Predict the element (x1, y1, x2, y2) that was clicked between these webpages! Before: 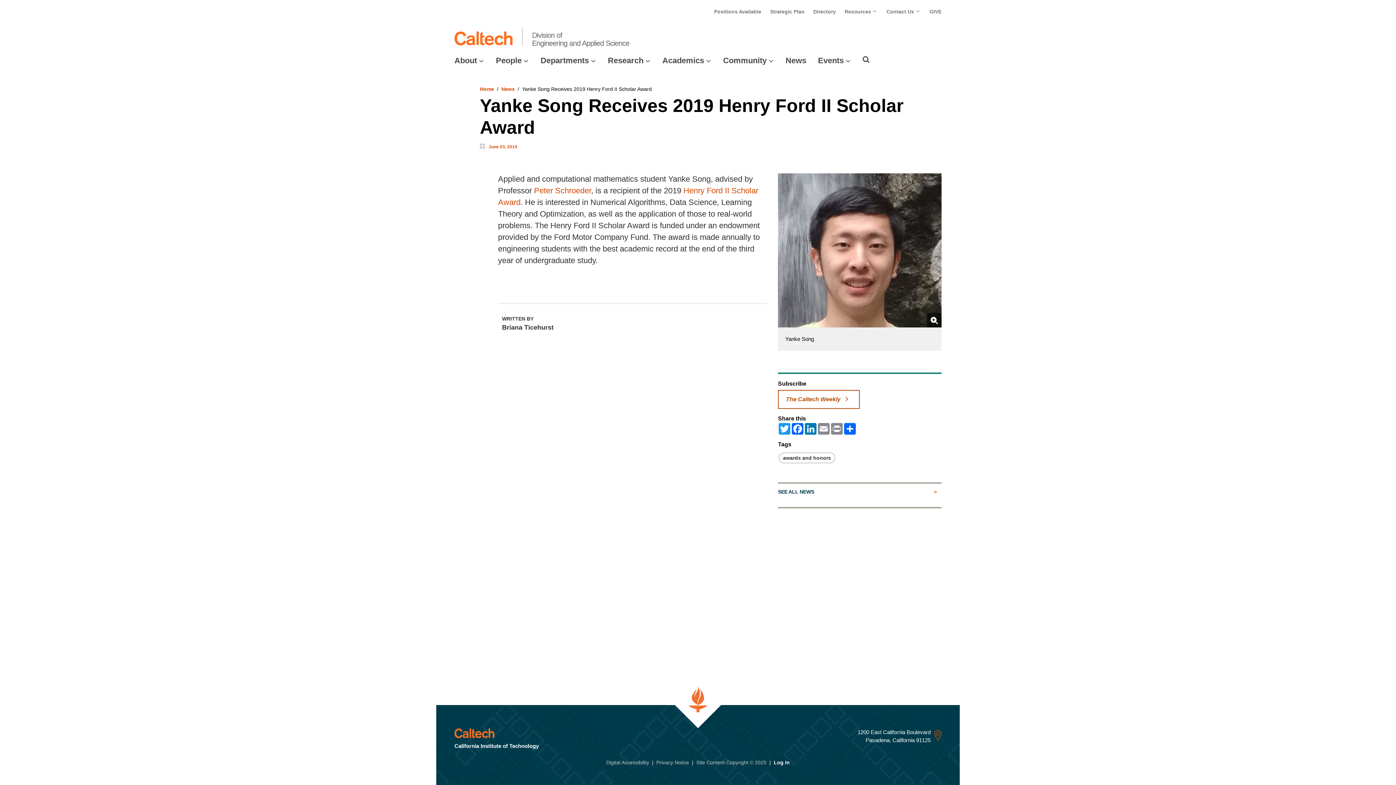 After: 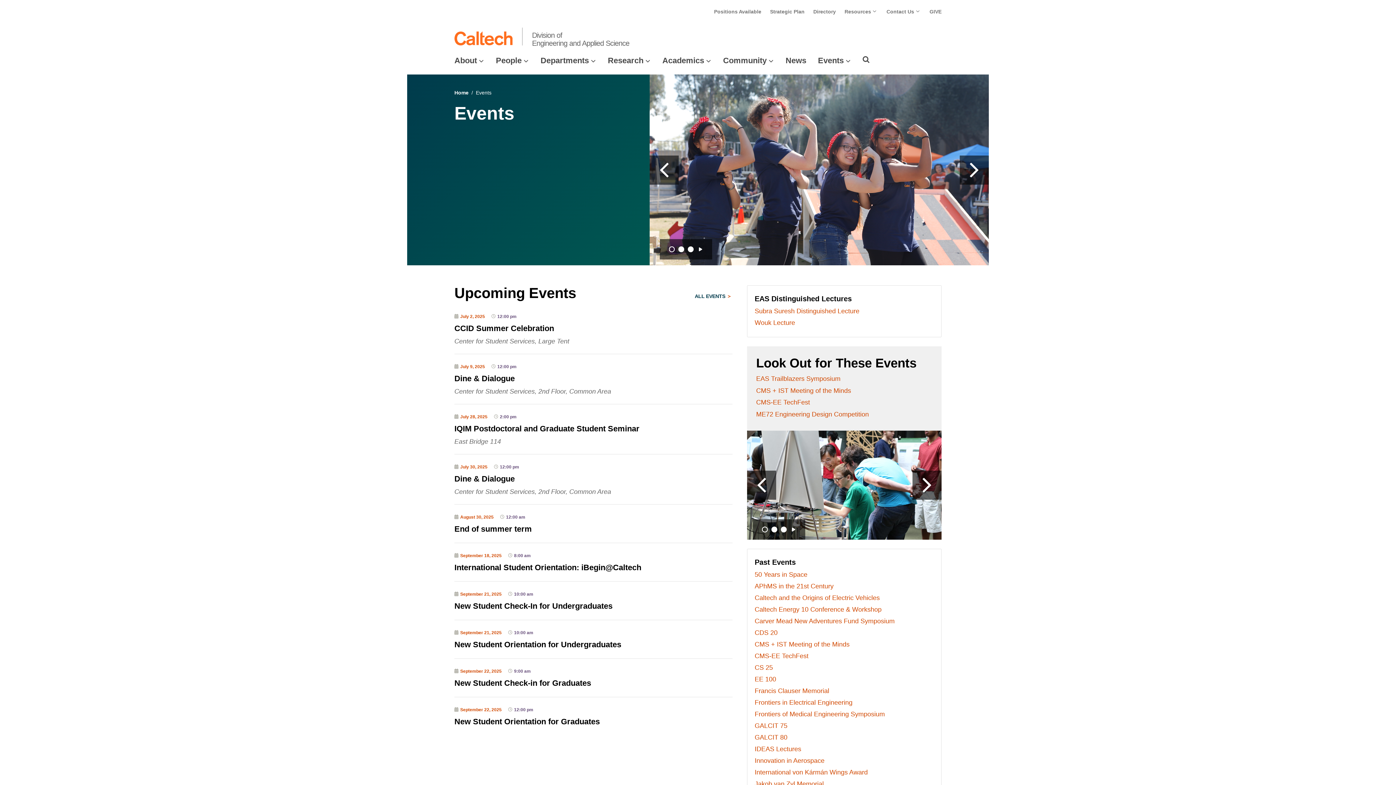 Action: bbox: (818, 56, 844, 65) label: Events